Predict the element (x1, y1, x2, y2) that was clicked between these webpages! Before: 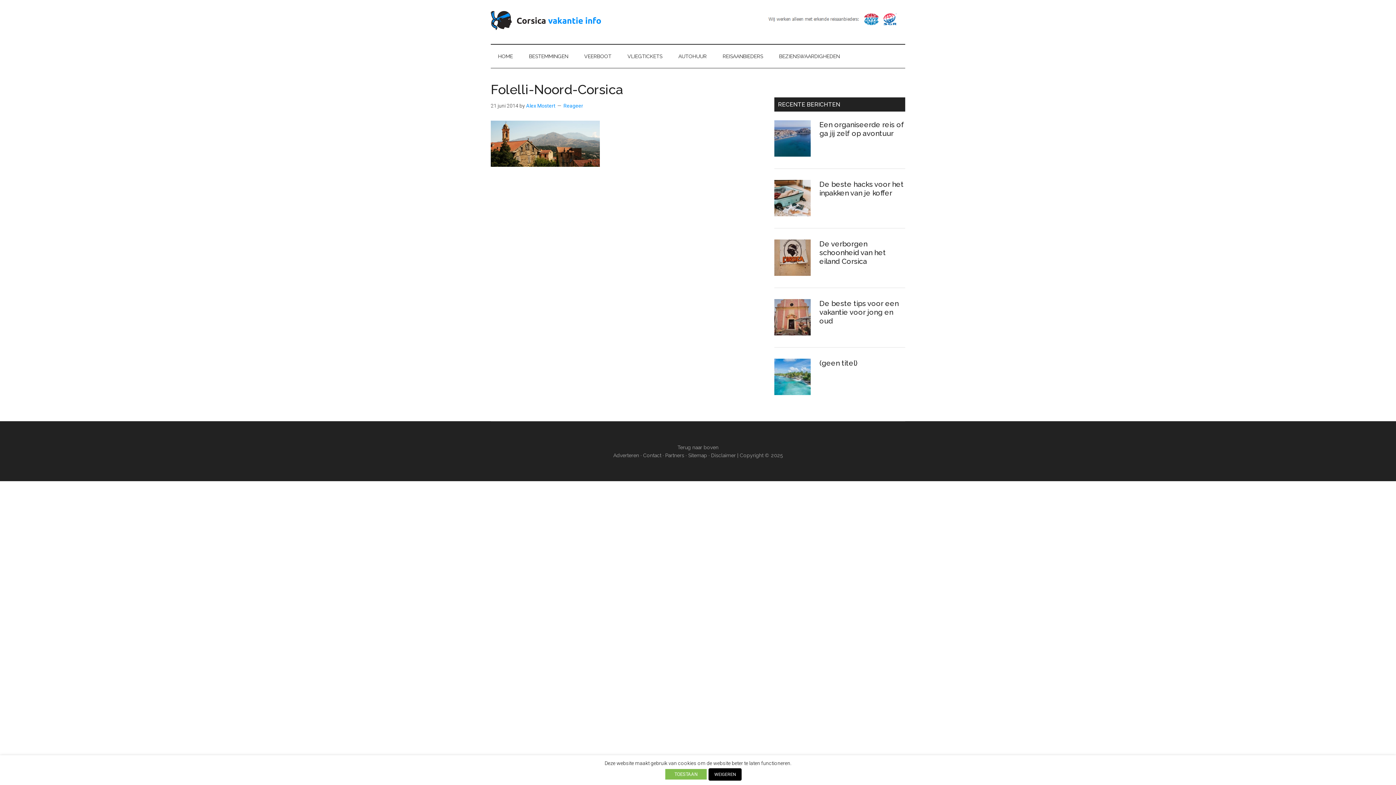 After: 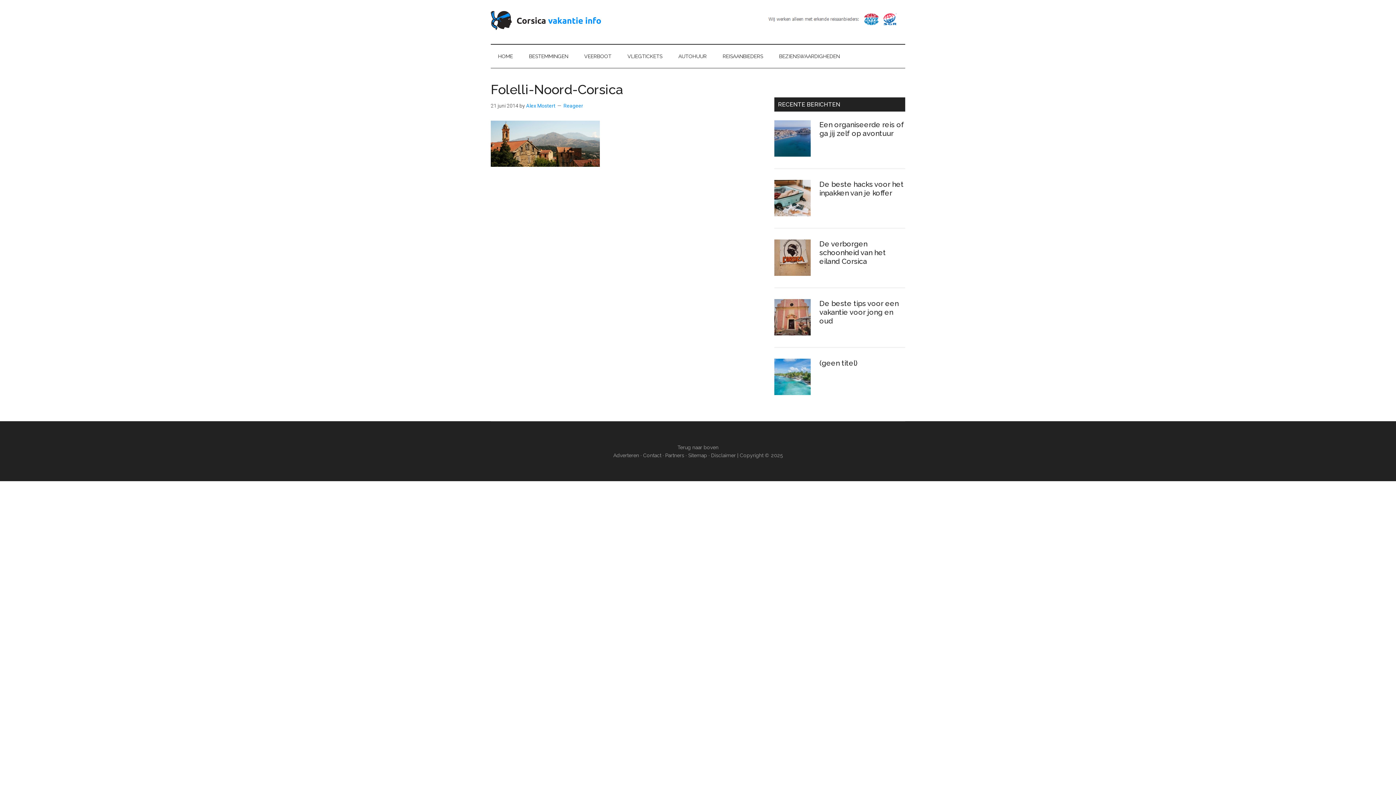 Action: bbox: (708, 768, 741, 781) label: WEIGEREN